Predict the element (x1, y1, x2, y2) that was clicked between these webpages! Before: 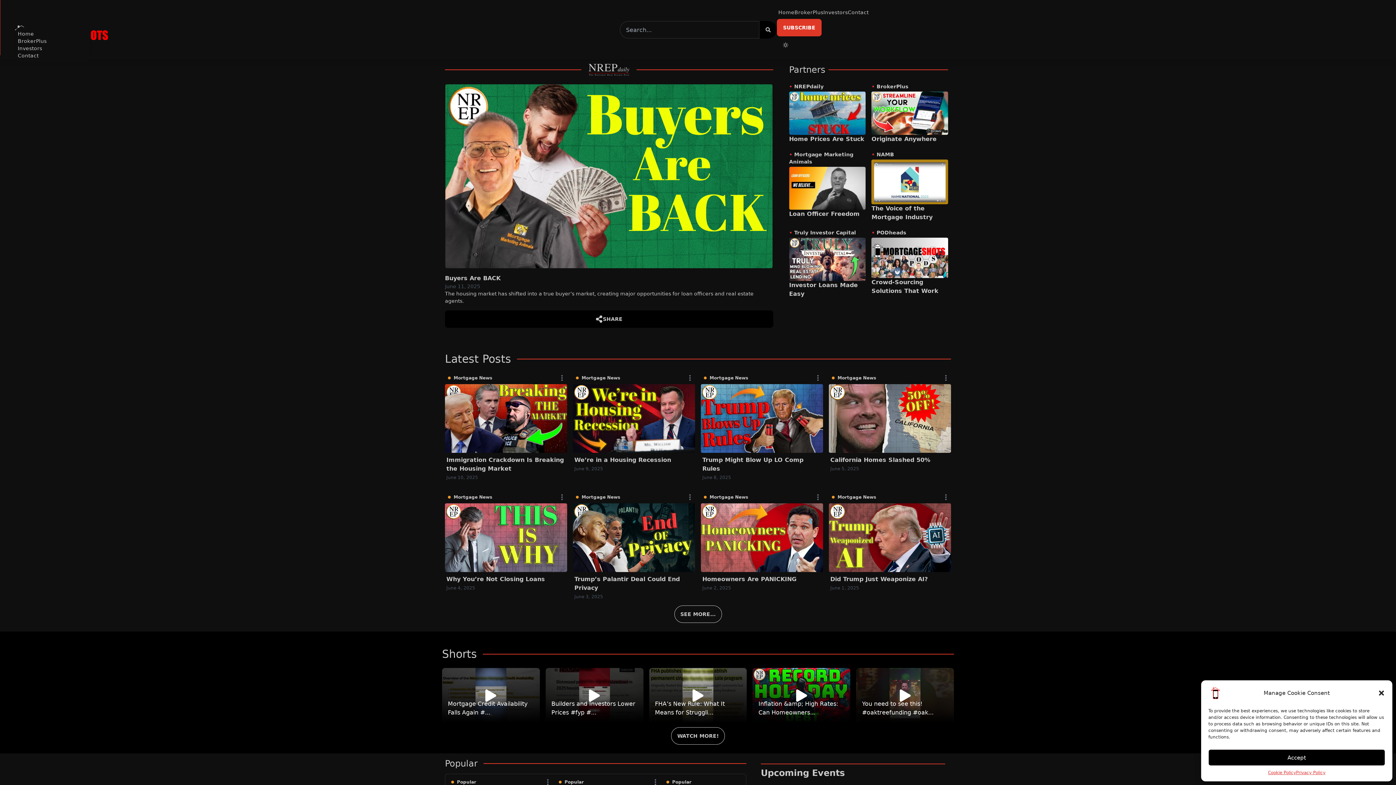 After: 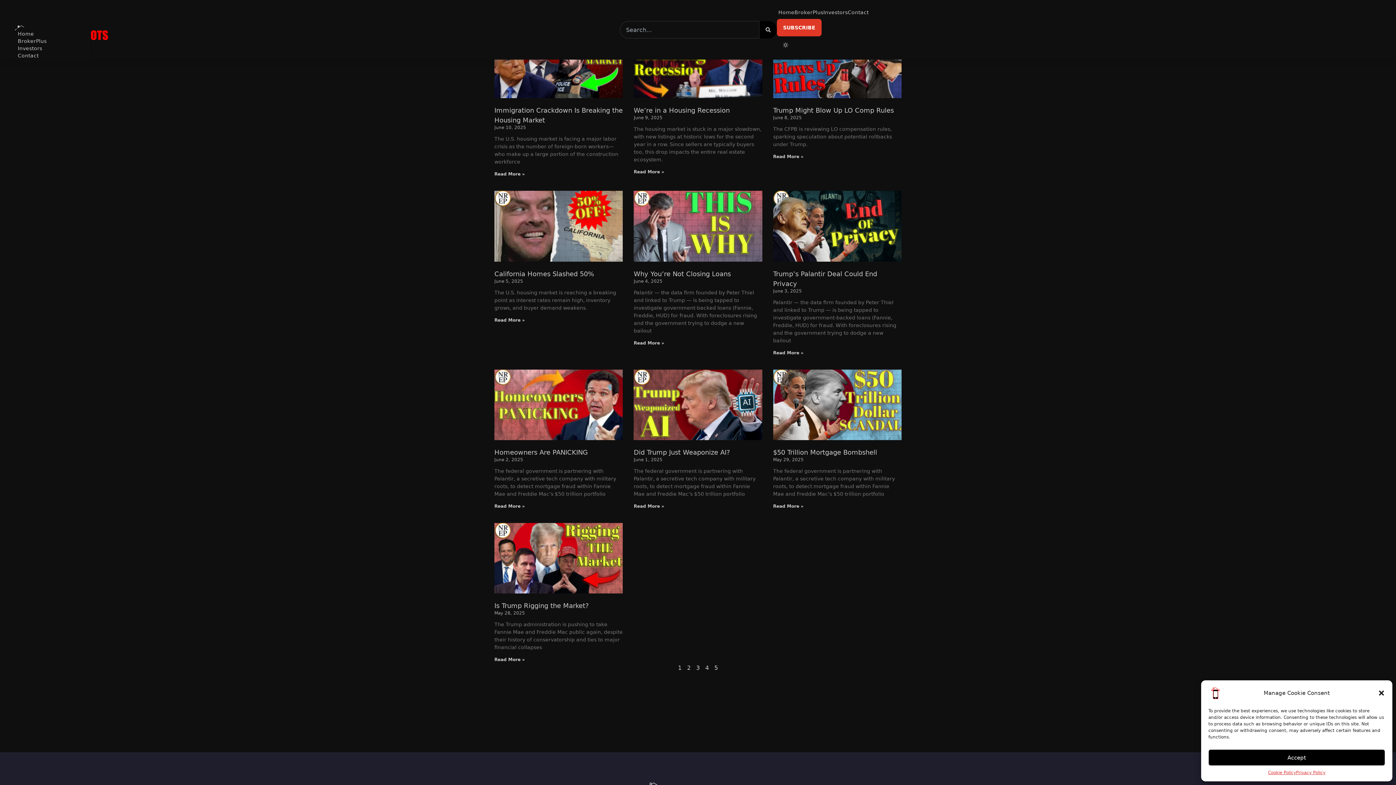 Action: label: Mortgage News bbox: (829, 373, 876, 383)